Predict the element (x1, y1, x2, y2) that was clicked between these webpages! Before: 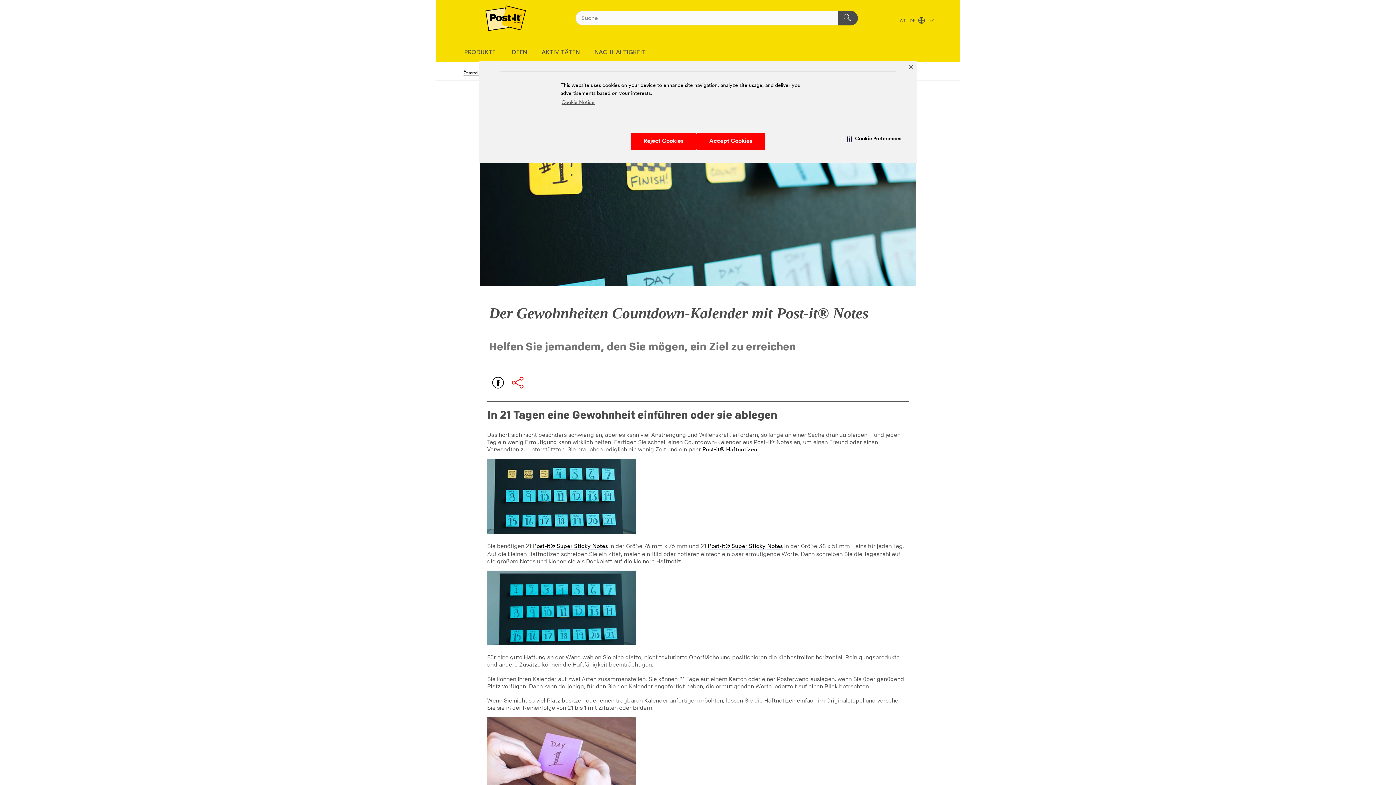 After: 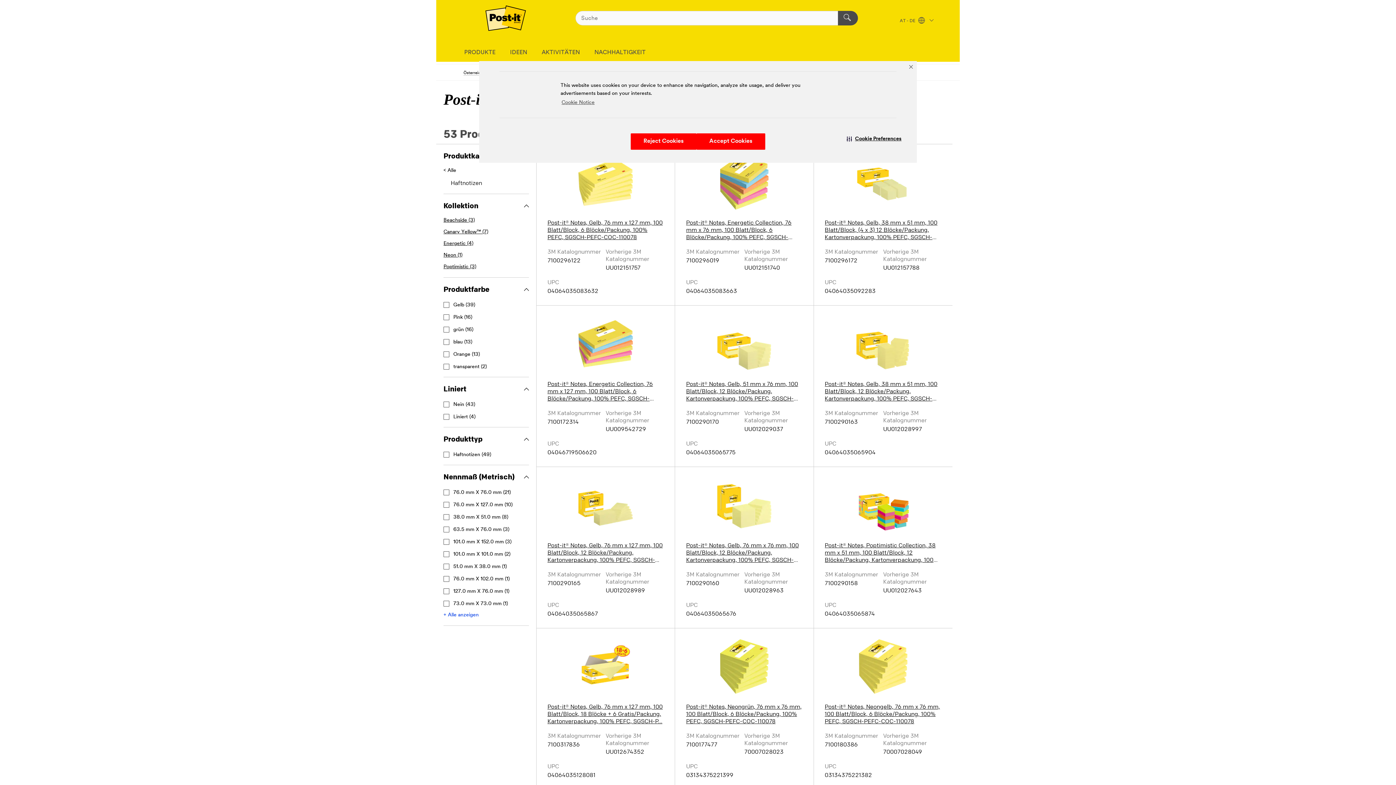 Action: label: Post-it® Super Sticky Notes bbox: (708, 544, 782, 550)